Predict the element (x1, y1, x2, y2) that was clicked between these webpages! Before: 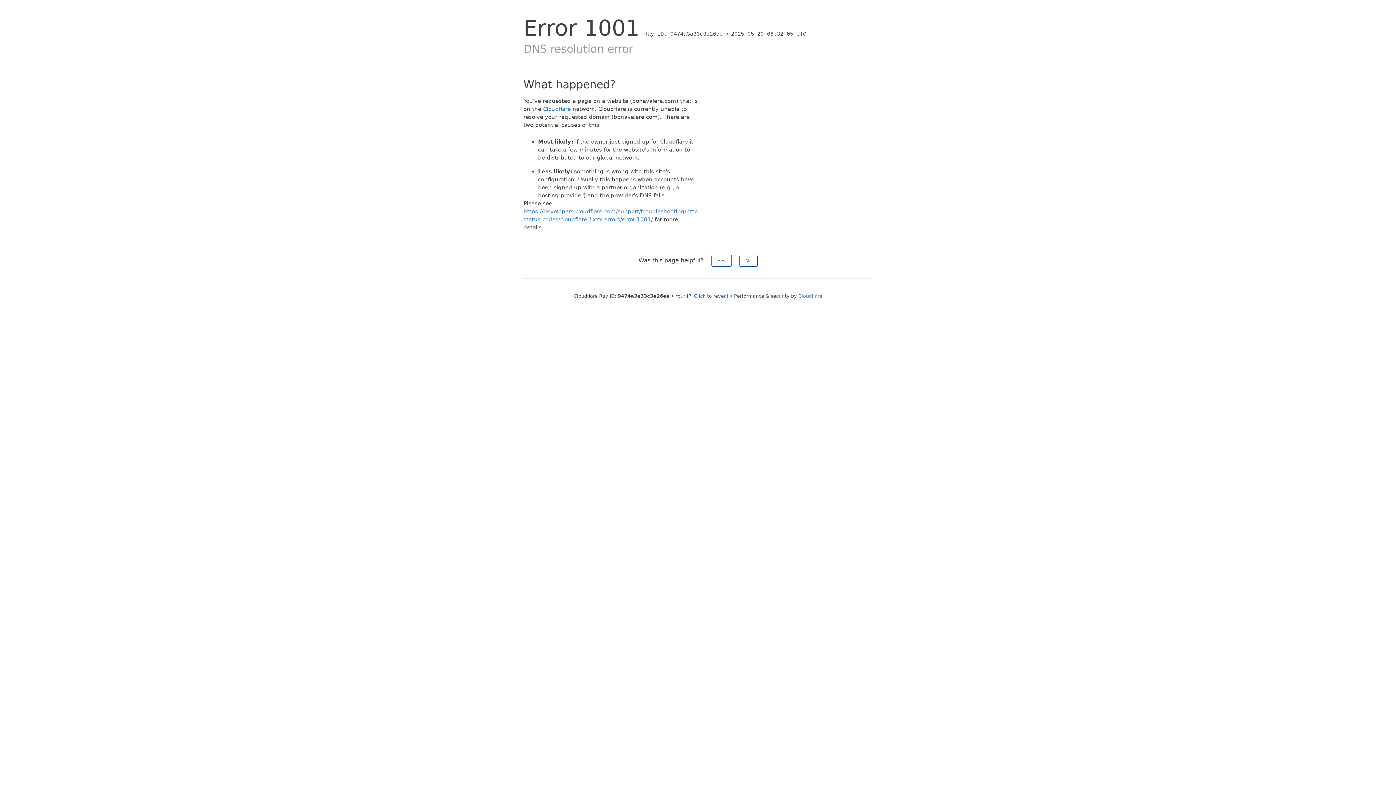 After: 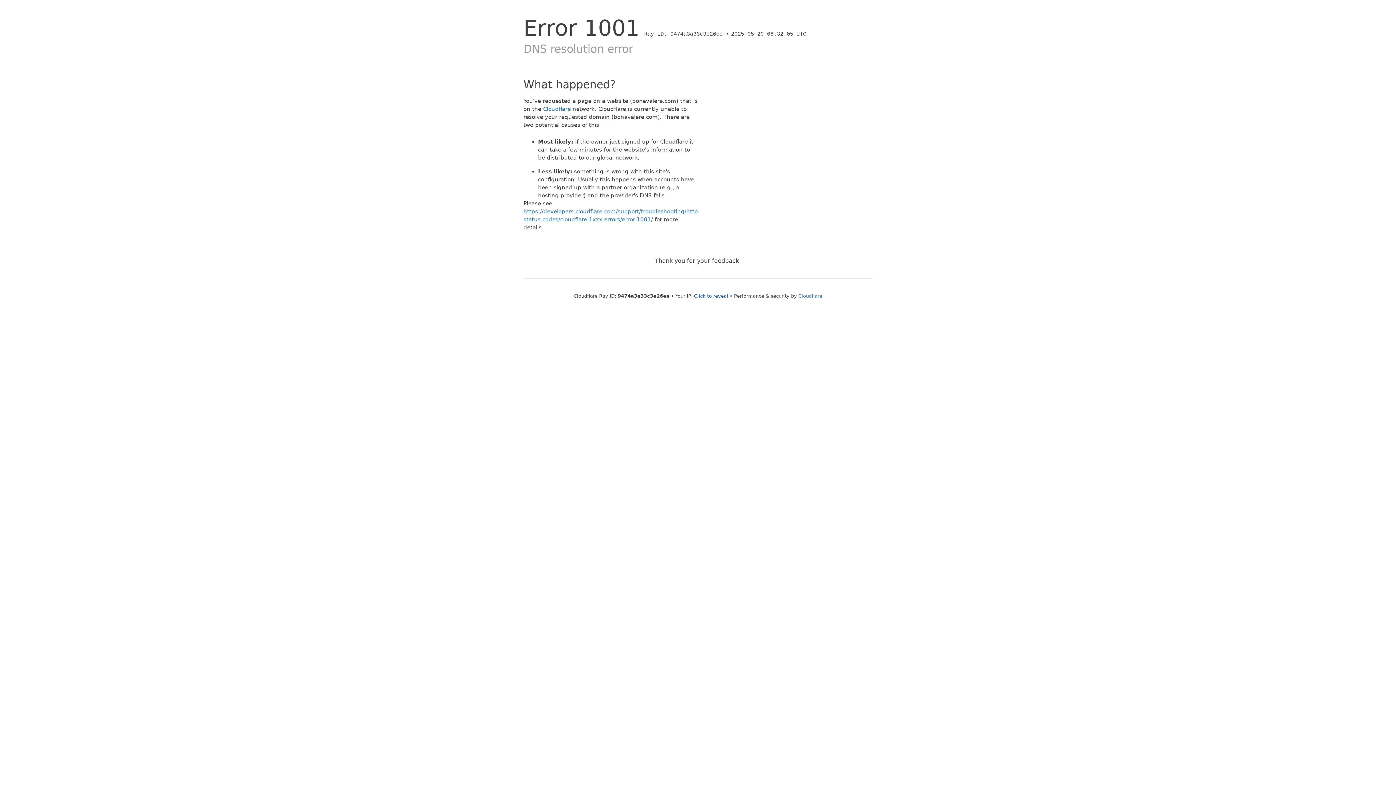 Action: bbox: (739, 254, 757, 266) label: No